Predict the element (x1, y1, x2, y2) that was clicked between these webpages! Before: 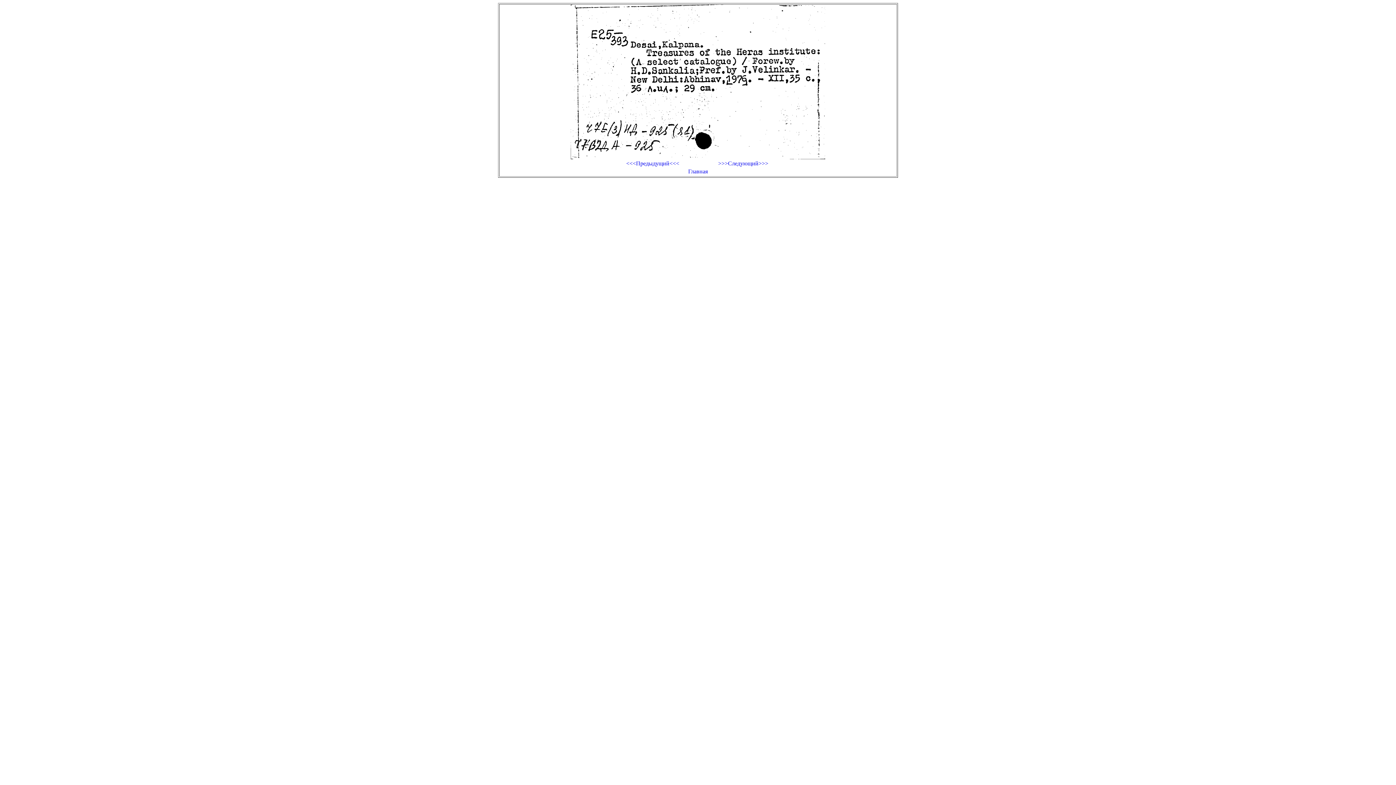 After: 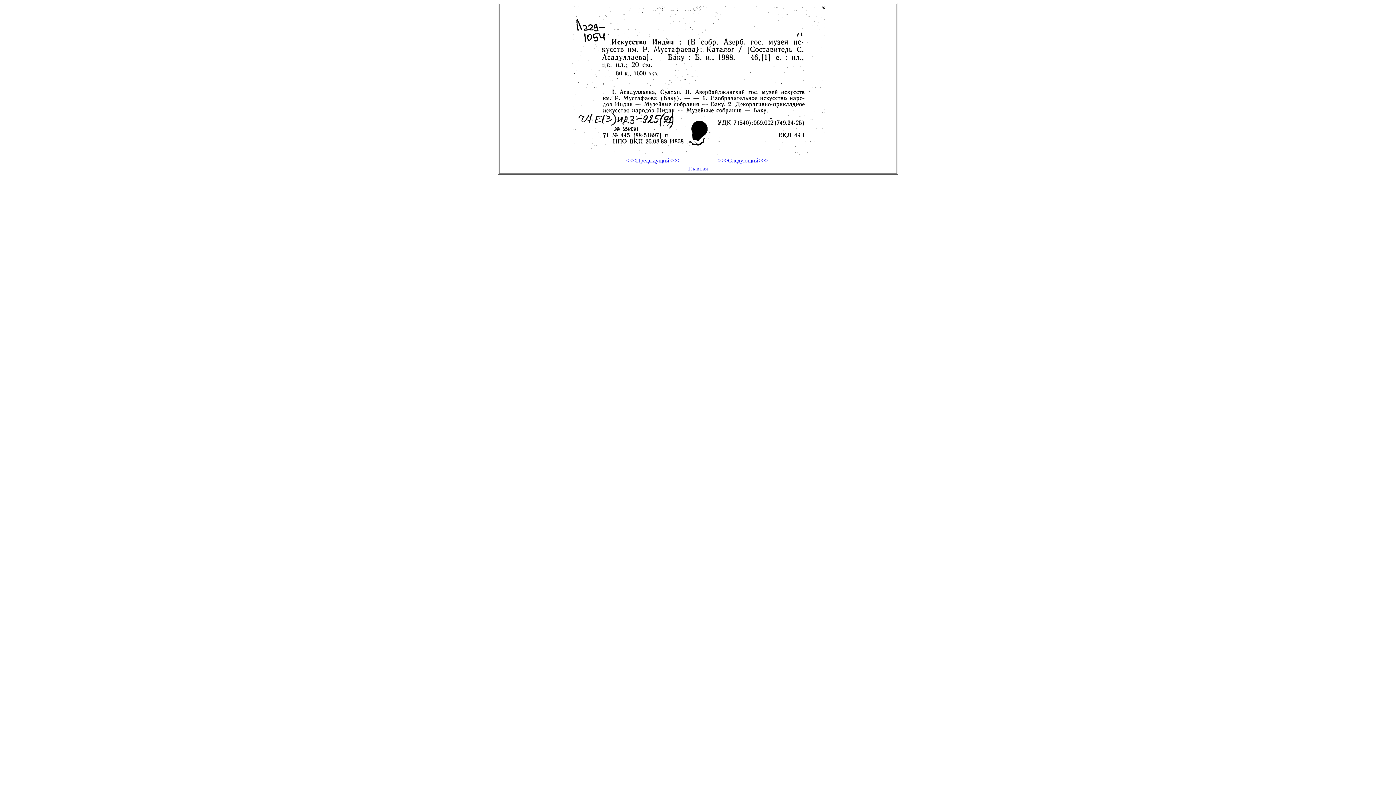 Action: bbox: (608, 160, 697, 166) label: <<<Предыдущий<<<